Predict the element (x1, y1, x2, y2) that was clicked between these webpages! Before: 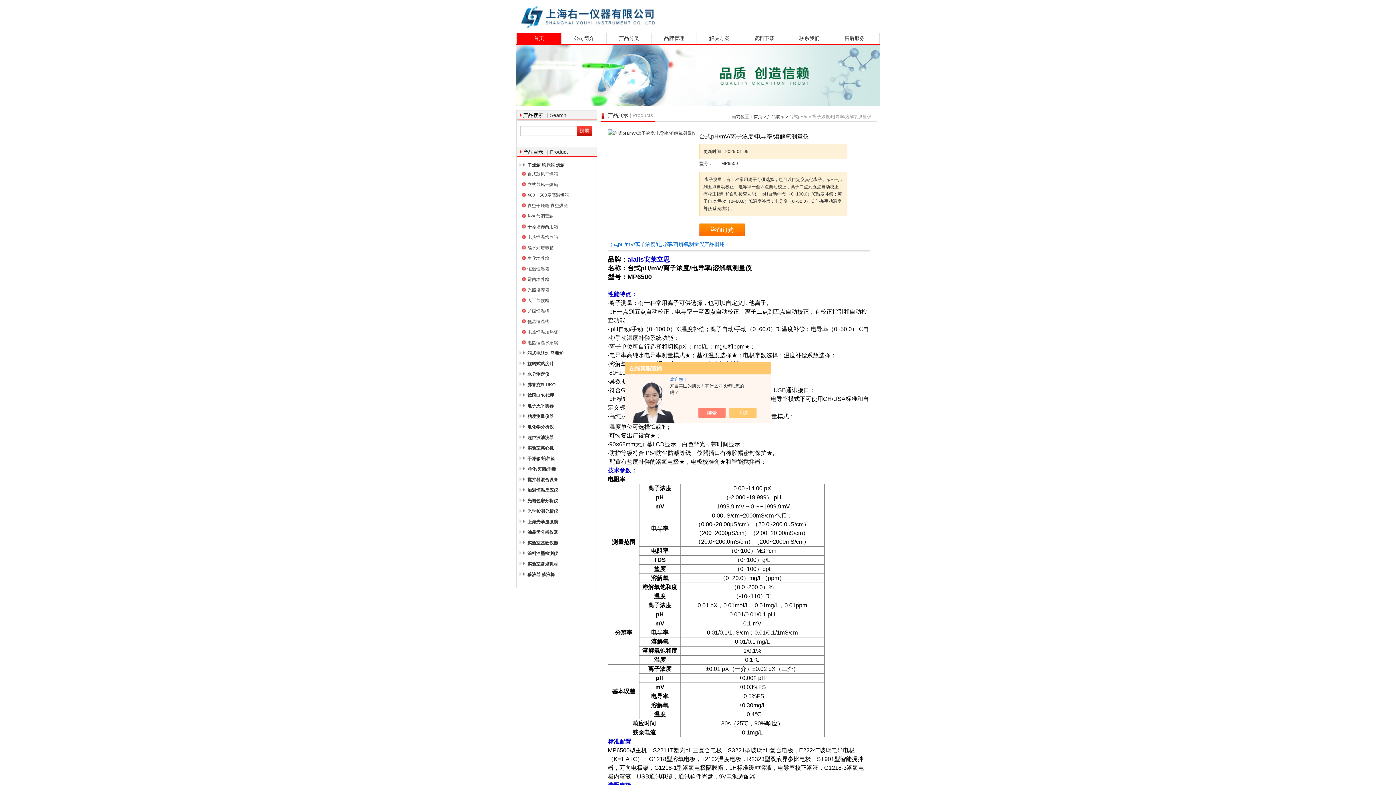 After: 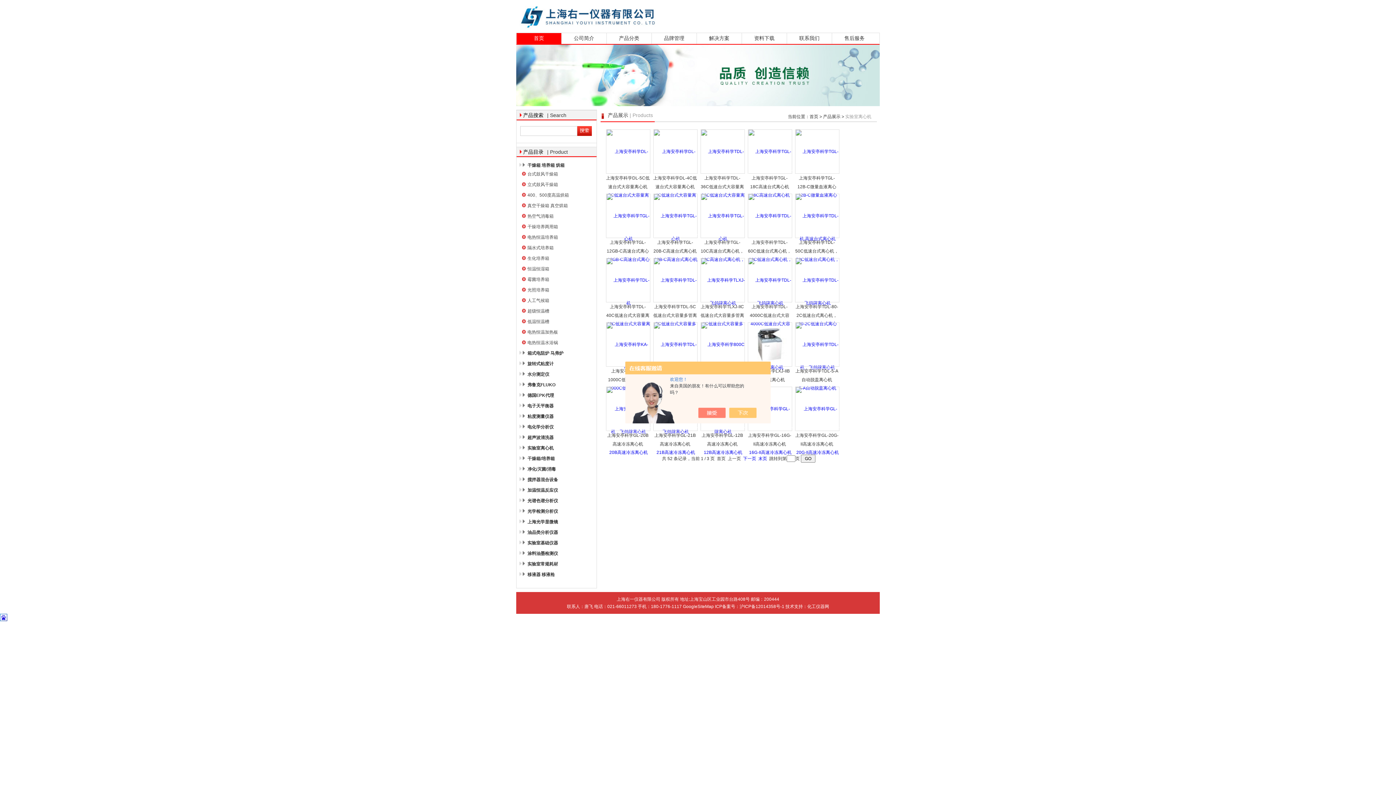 Action: bbox: (518, 444, 587, 452) label: 实验室离心机